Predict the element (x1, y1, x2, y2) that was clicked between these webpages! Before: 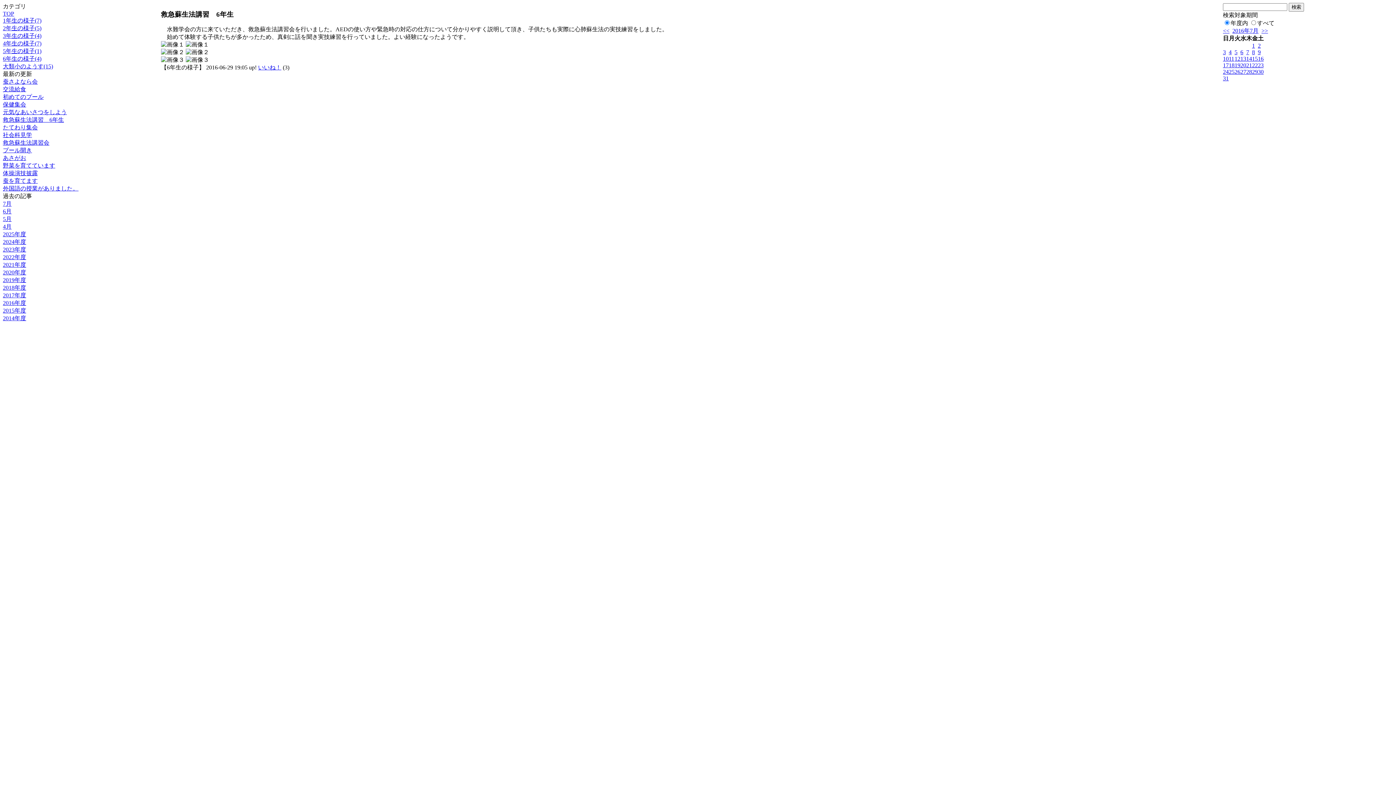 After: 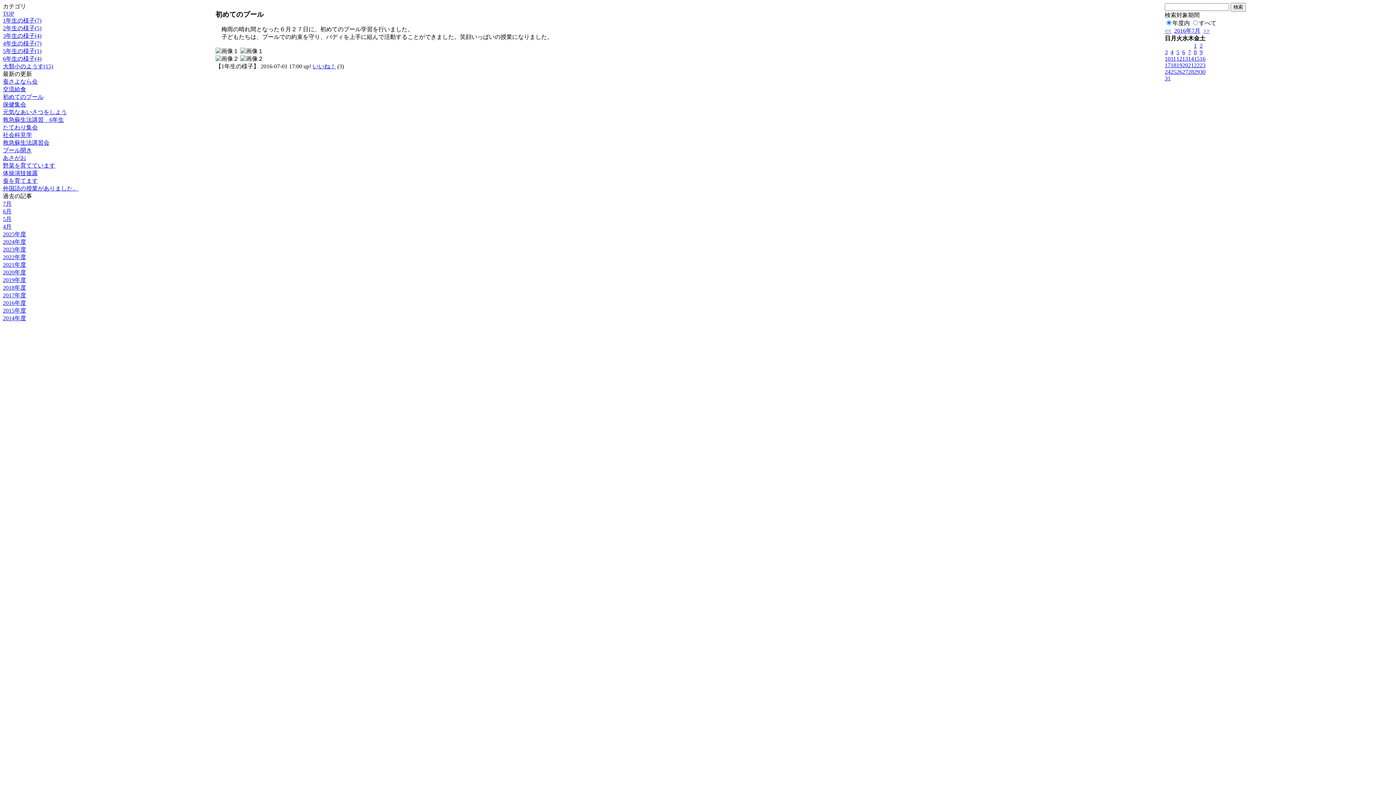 Action: label: 初めてのプール bbox: (2, 93, 43, 100)